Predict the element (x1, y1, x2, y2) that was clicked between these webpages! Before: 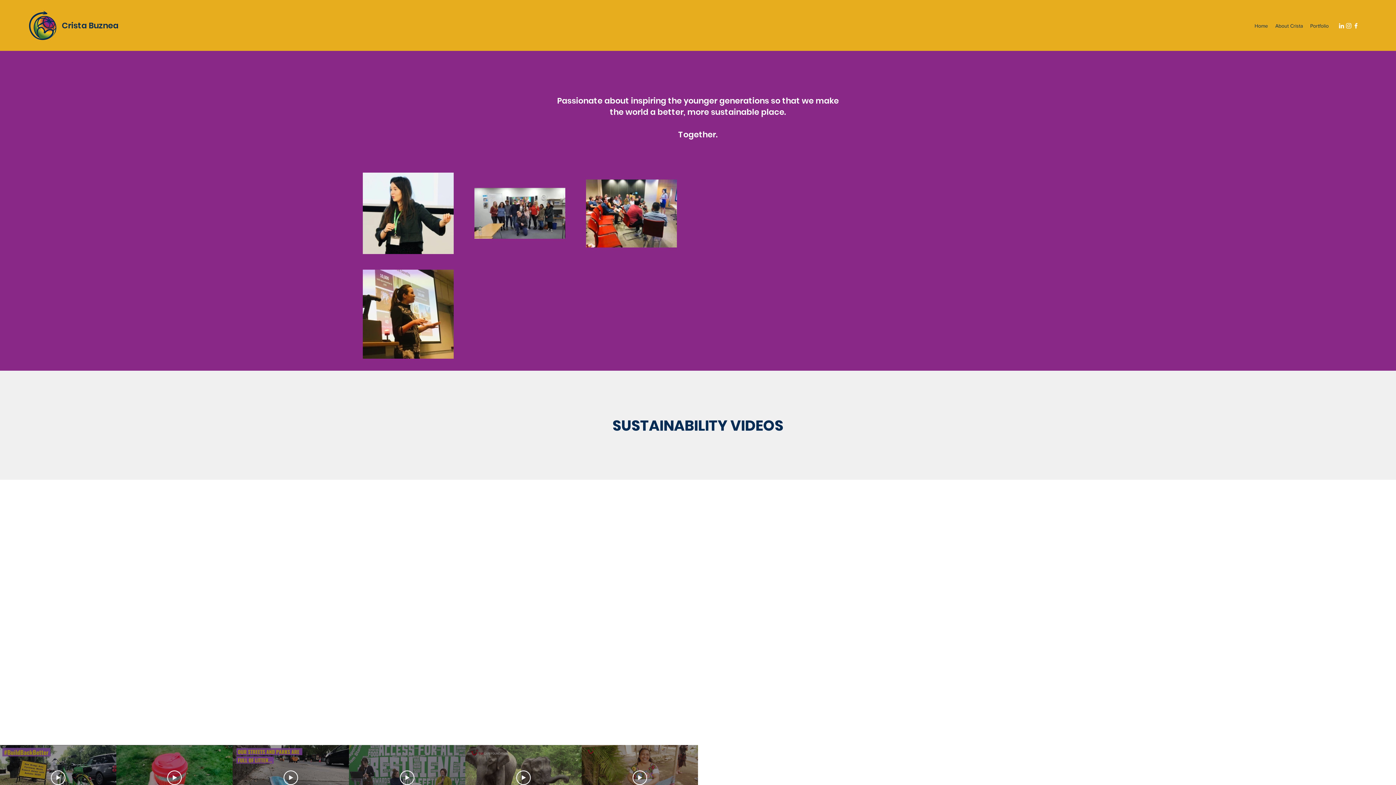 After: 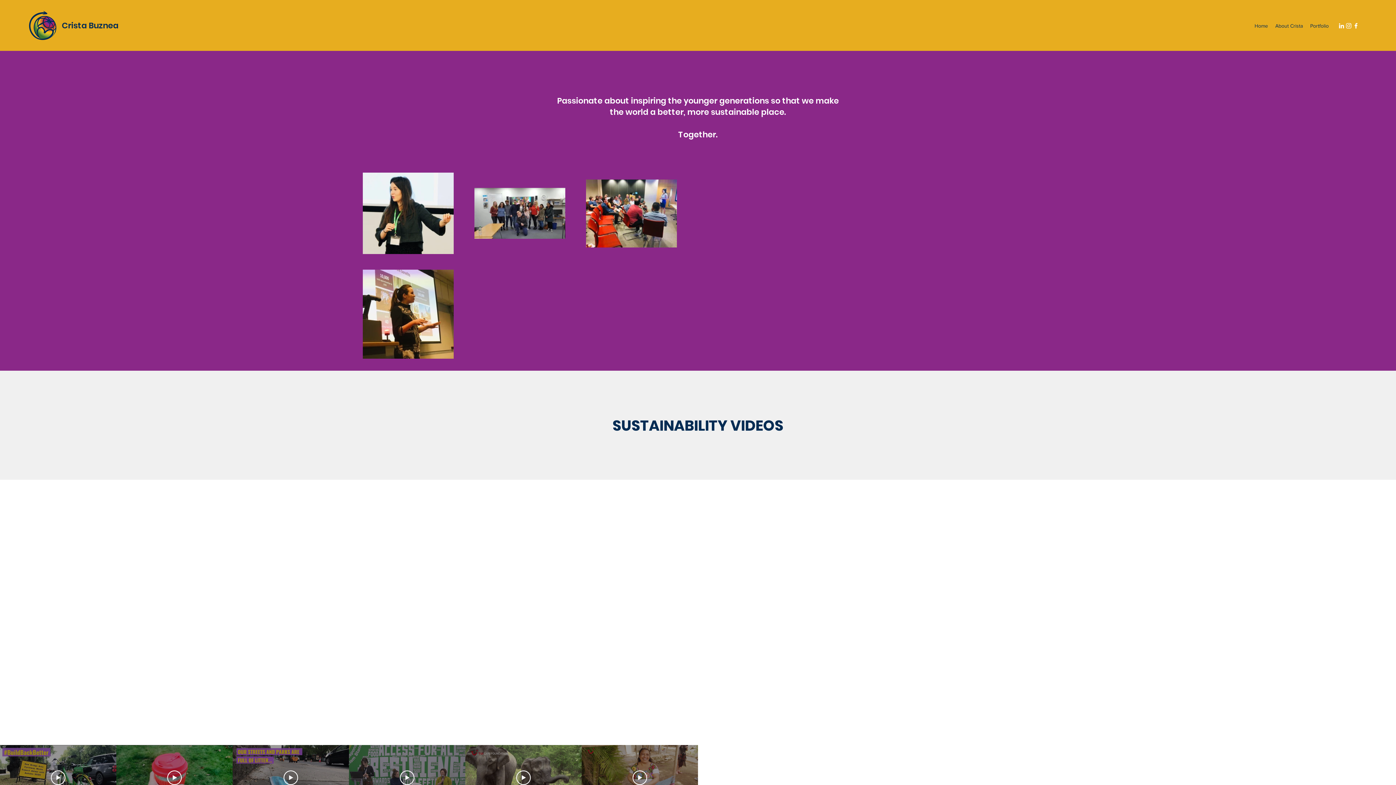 Action: bbox: (1345, 22, 1352, 29) label: Instagram